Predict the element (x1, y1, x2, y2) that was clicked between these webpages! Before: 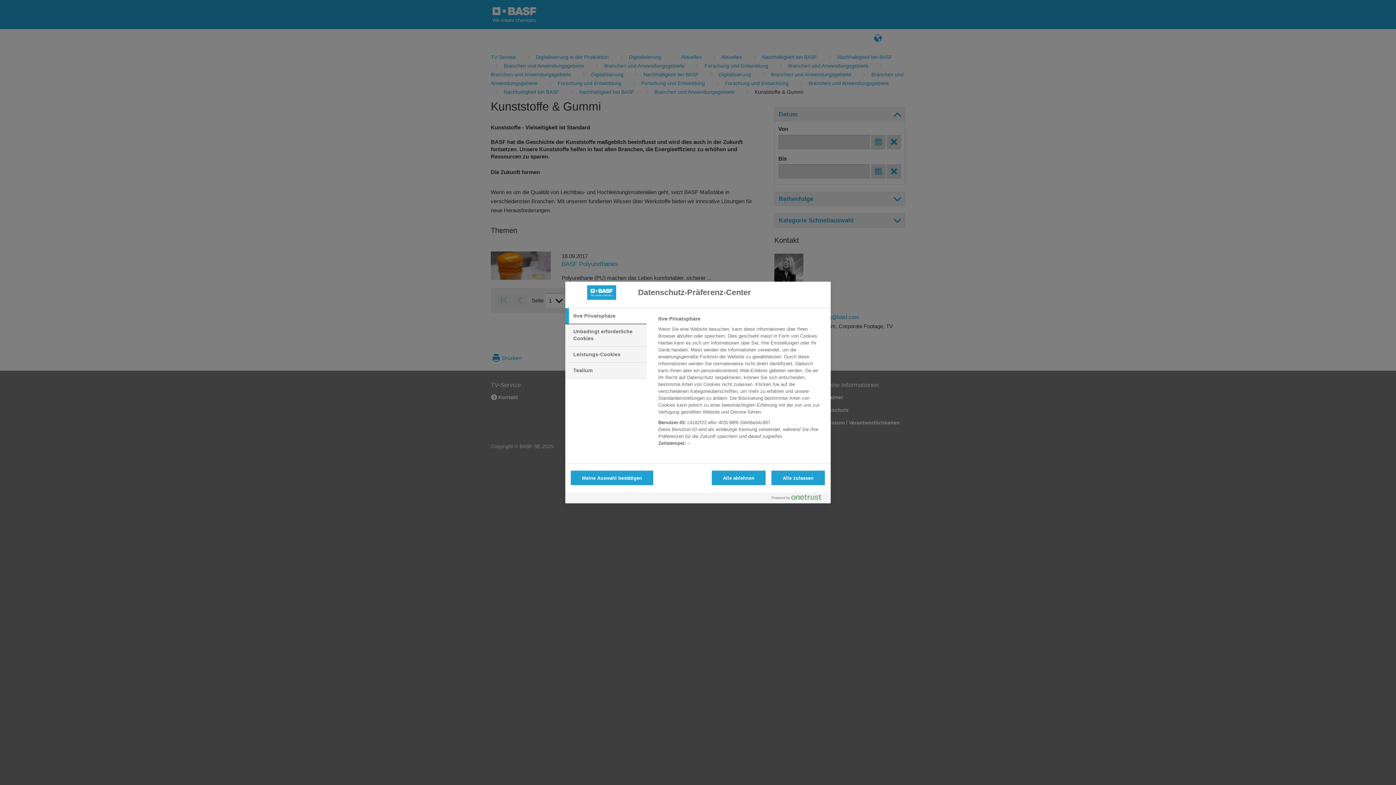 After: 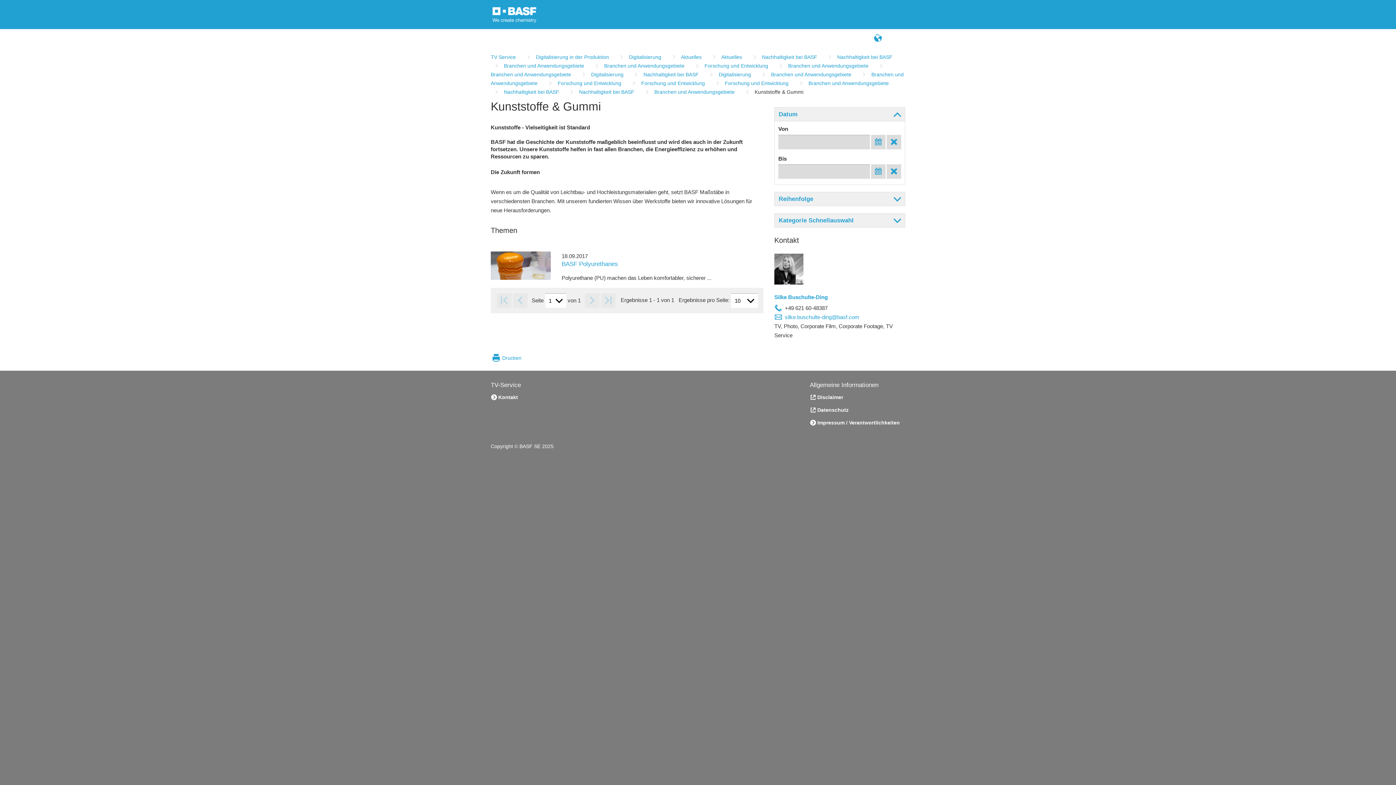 Action: bbox: (771, 470, 825, 485) label: Alle zulassen